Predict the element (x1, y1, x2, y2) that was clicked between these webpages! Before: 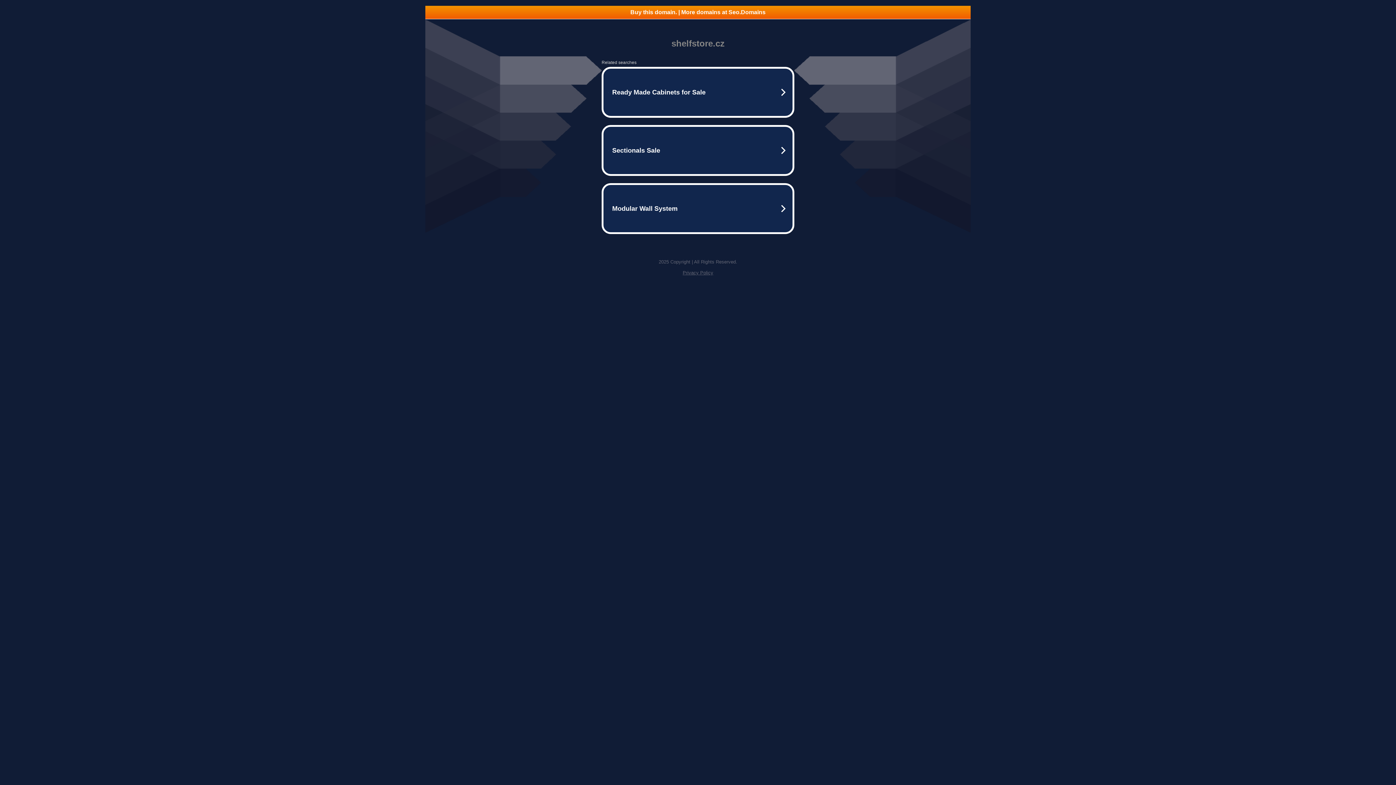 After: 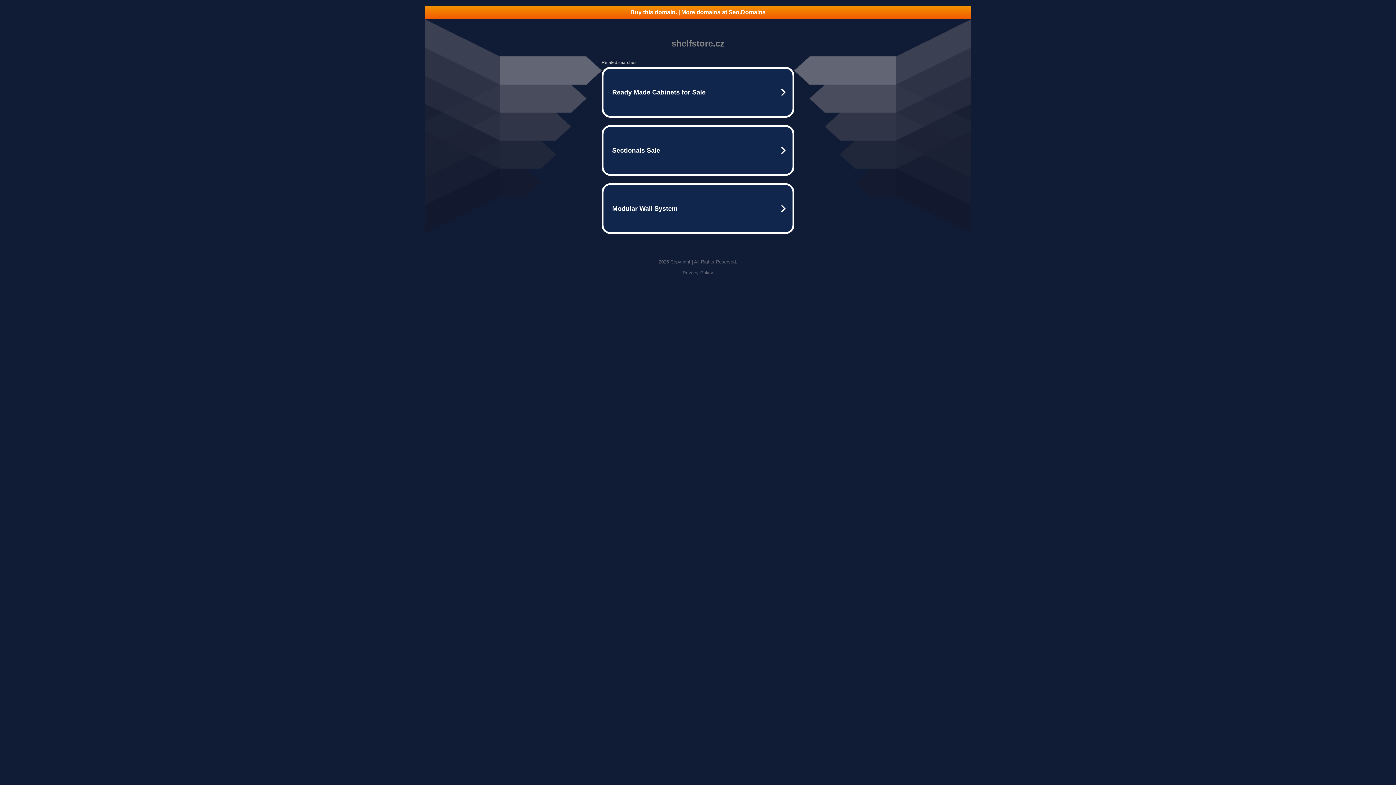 Action: label: Buy this domain. | More domains at Seo.Domains bbox: (425, 5, 970, 18)